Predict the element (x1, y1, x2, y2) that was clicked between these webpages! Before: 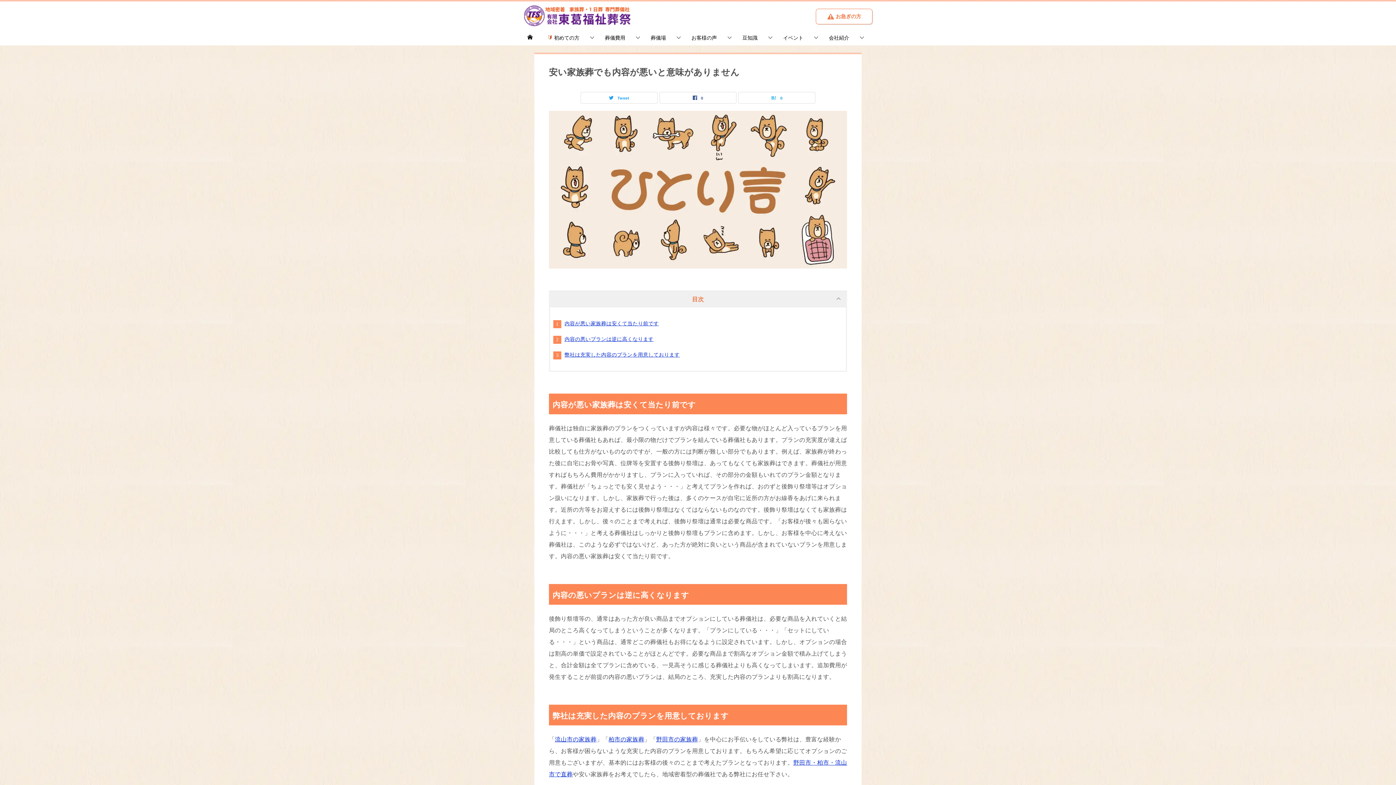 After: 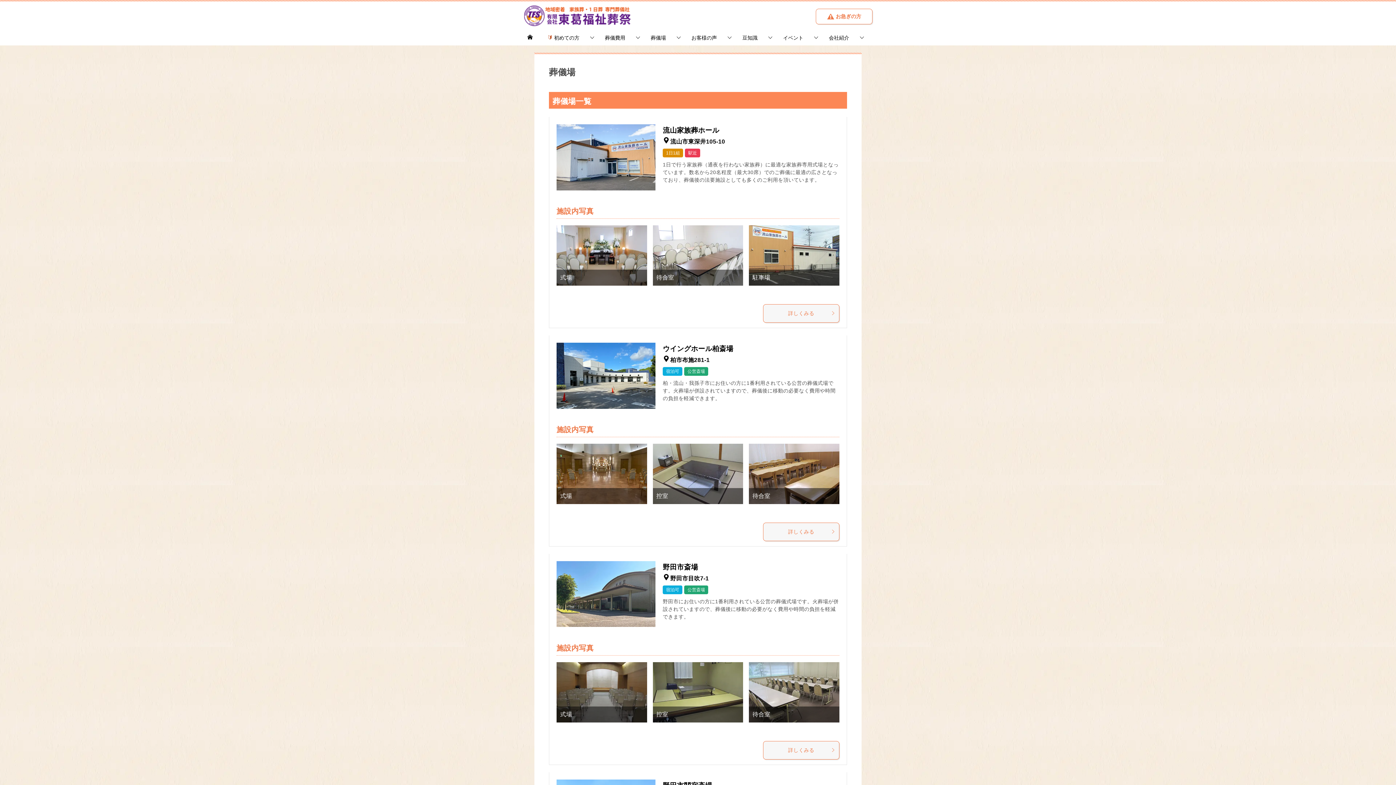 Action: label: 葬儀場 bbox: (643, 30, 684, 45)